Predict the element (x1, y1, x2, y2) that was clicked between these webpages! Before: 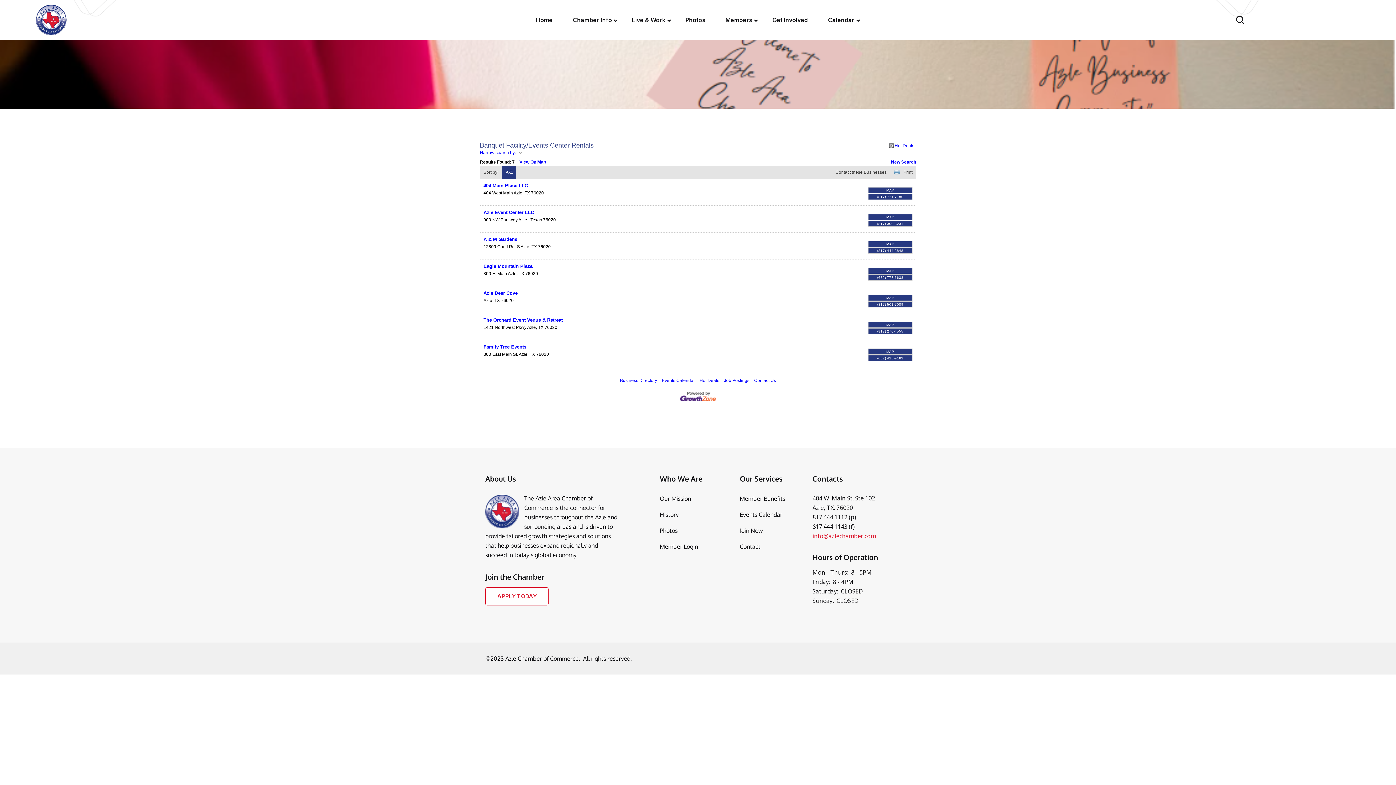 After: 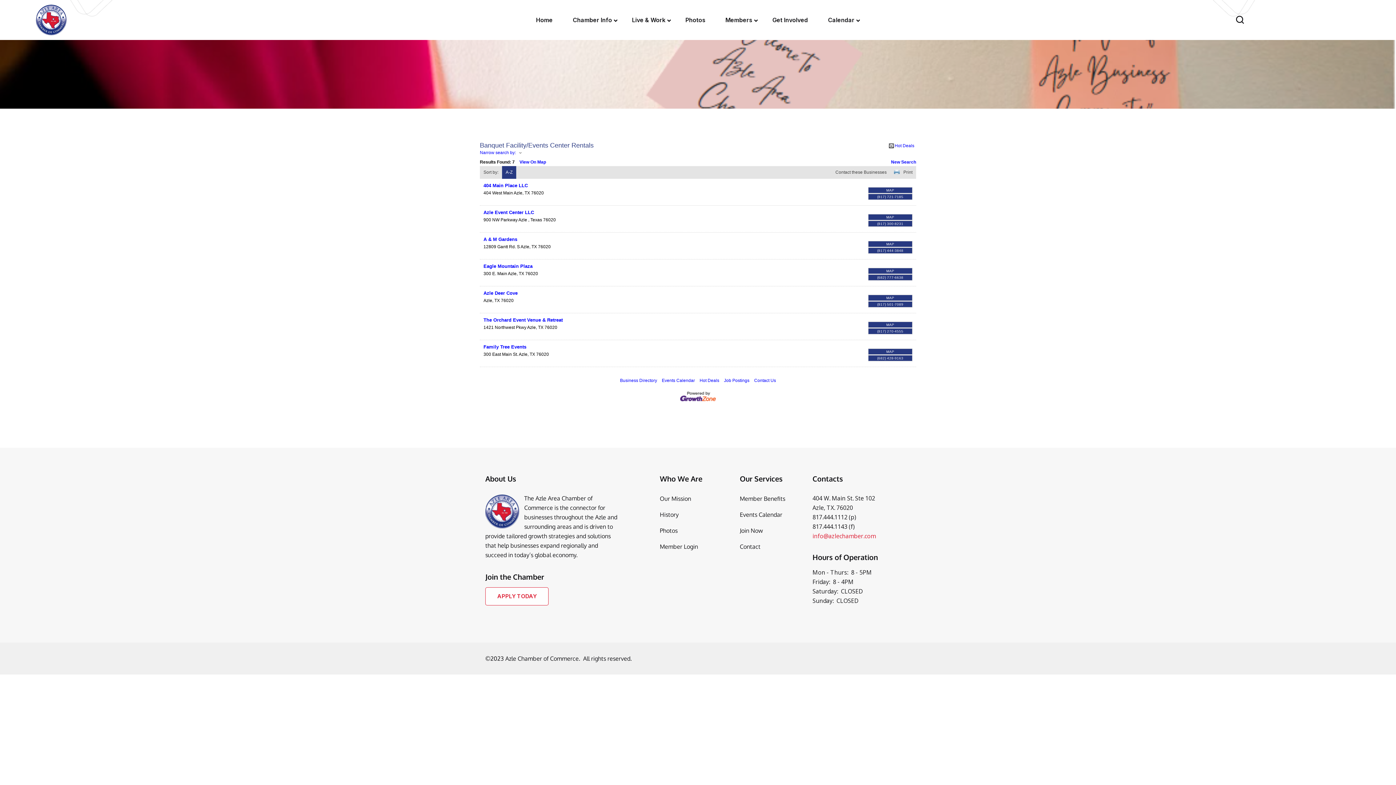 Action: bbox: (483, 344, 526, 349) label: Family Tree Events